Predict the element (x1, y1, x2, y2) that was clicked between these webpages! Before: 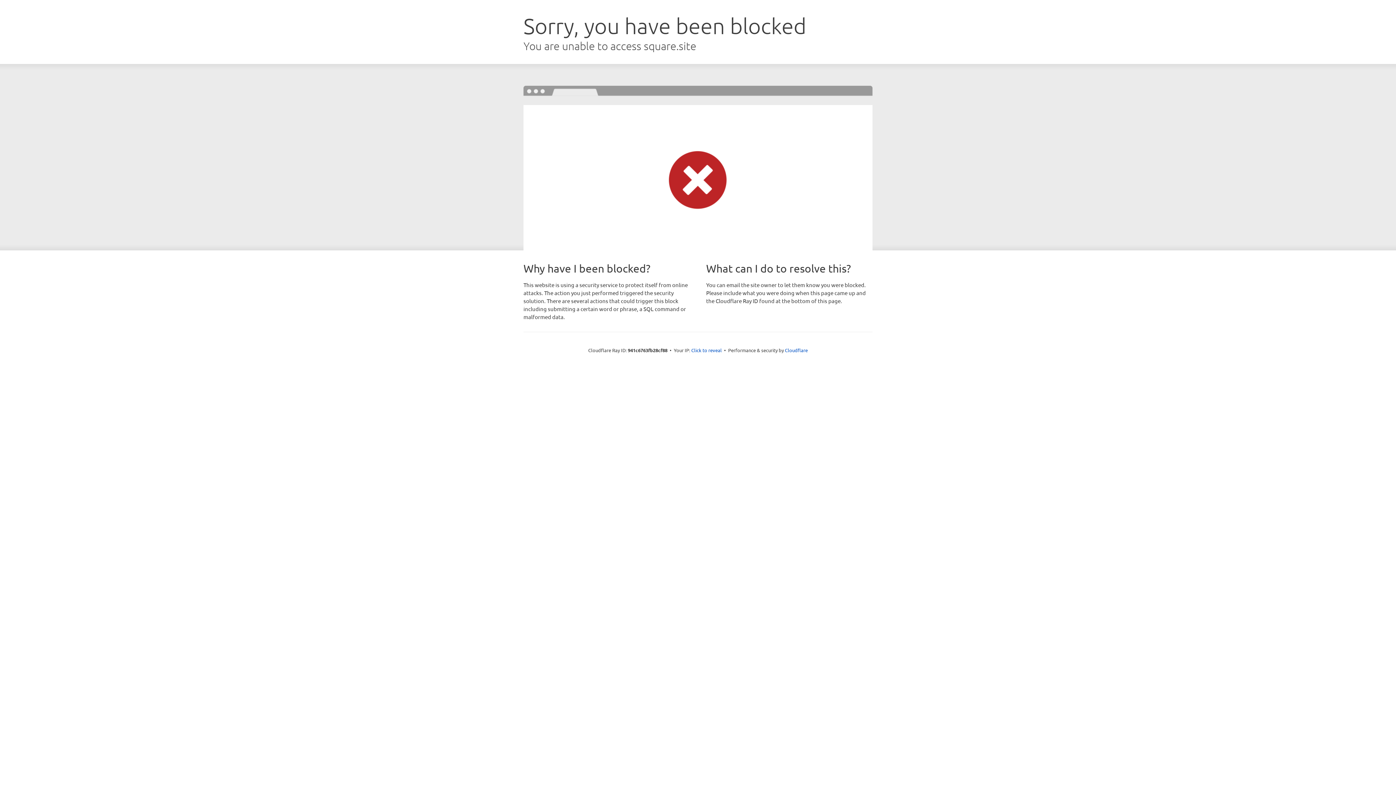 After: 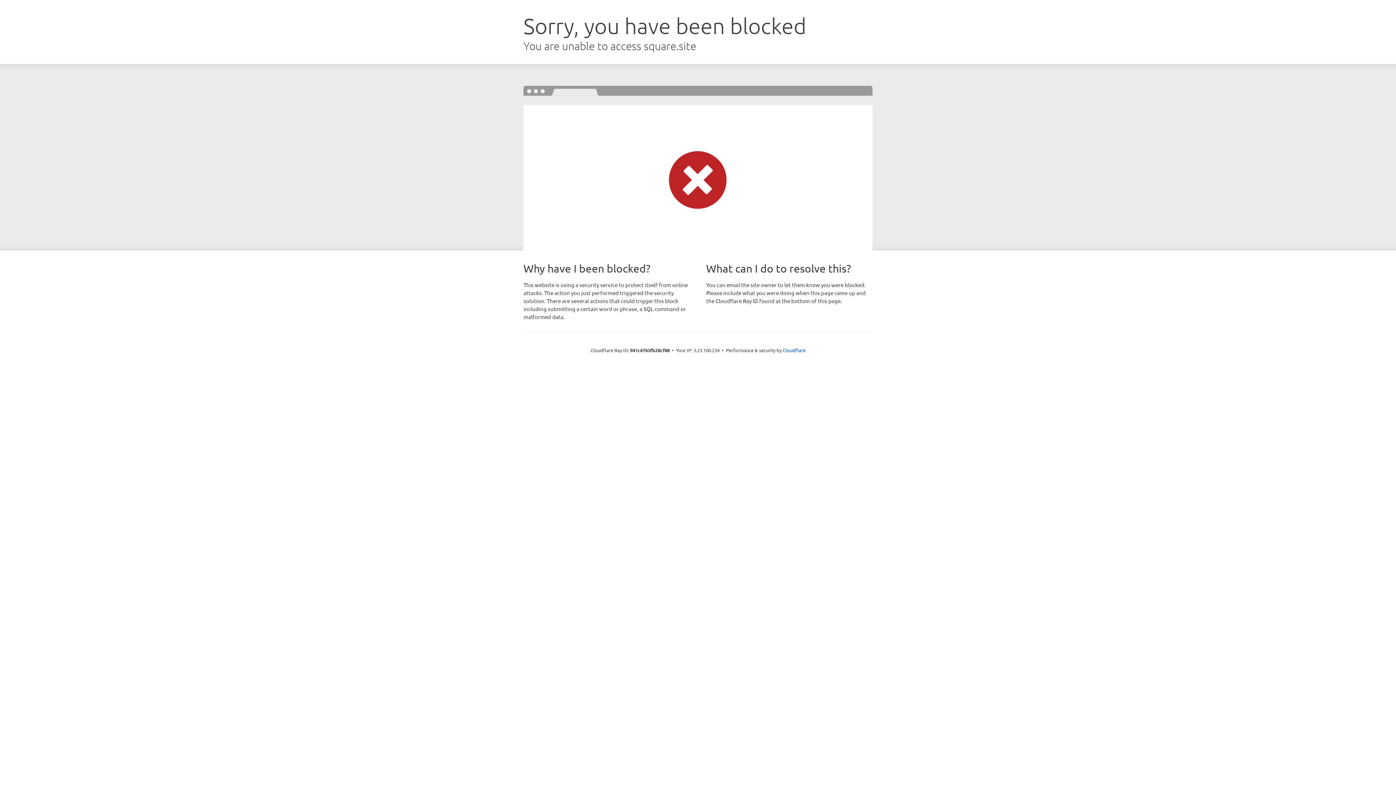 Action: label: Click to reveal bbox: (691, 346, 722, 353)